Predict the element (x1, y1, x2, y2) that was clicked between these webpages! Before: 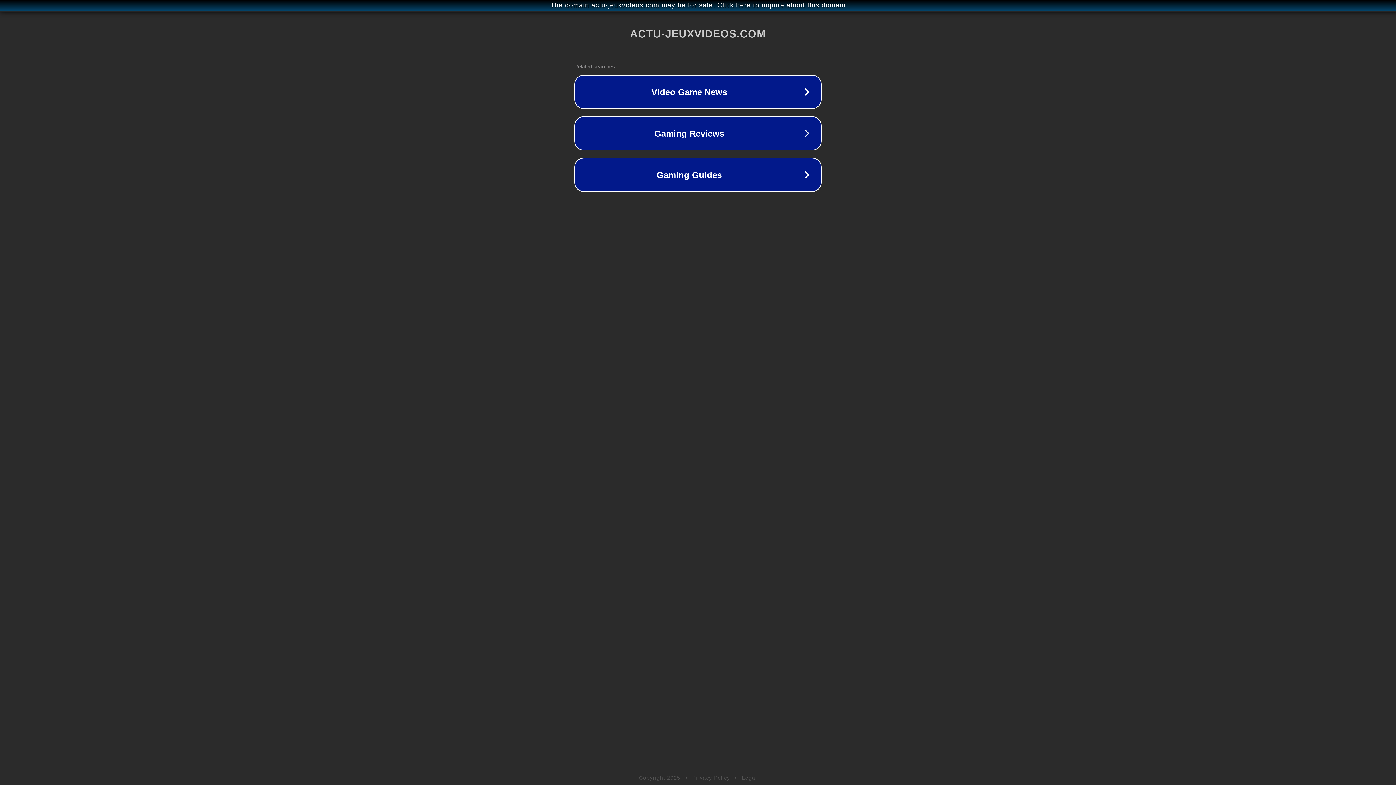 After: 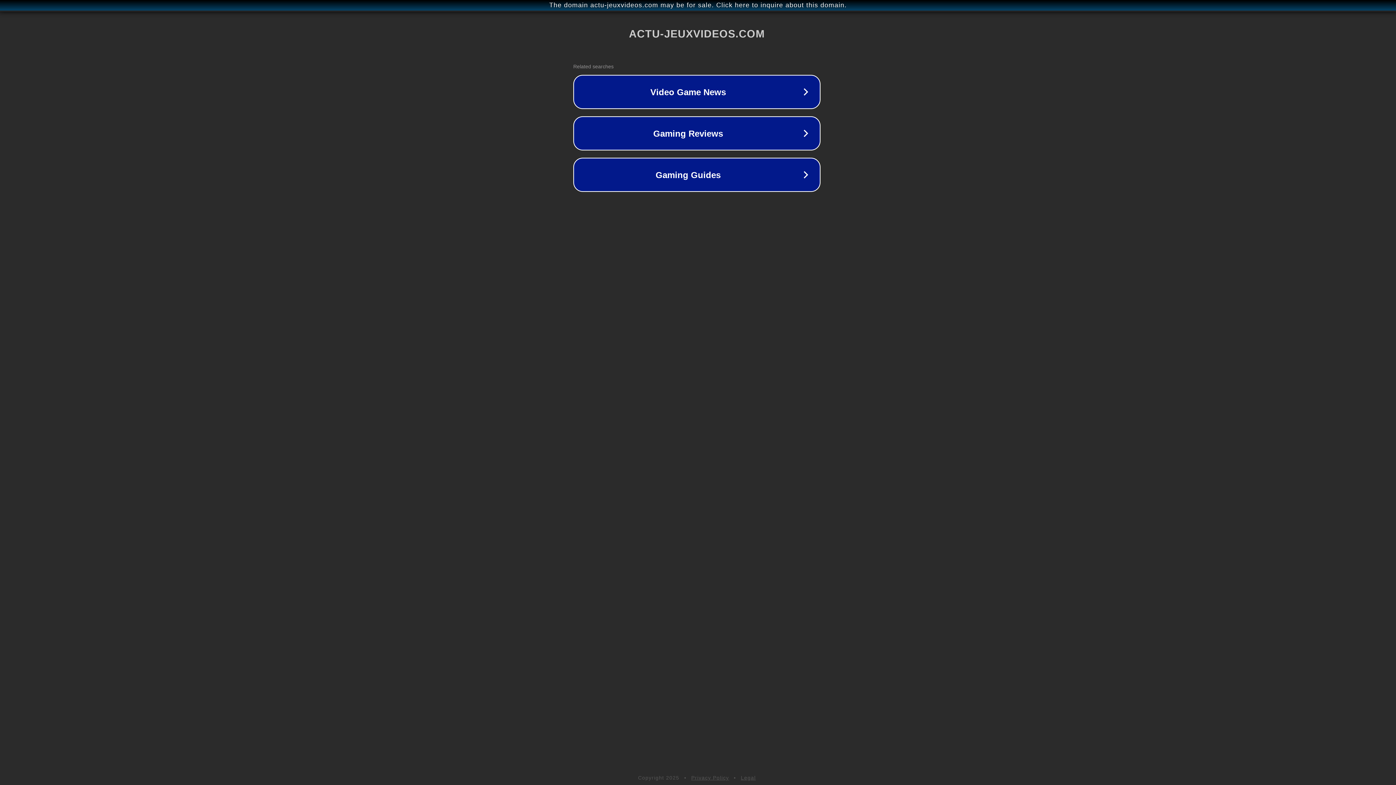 Action: label: The domain actu-jeuxvideos.com may be for sale. Click here to inquire about this domain. bbox: (1, 1, 1397, 9)